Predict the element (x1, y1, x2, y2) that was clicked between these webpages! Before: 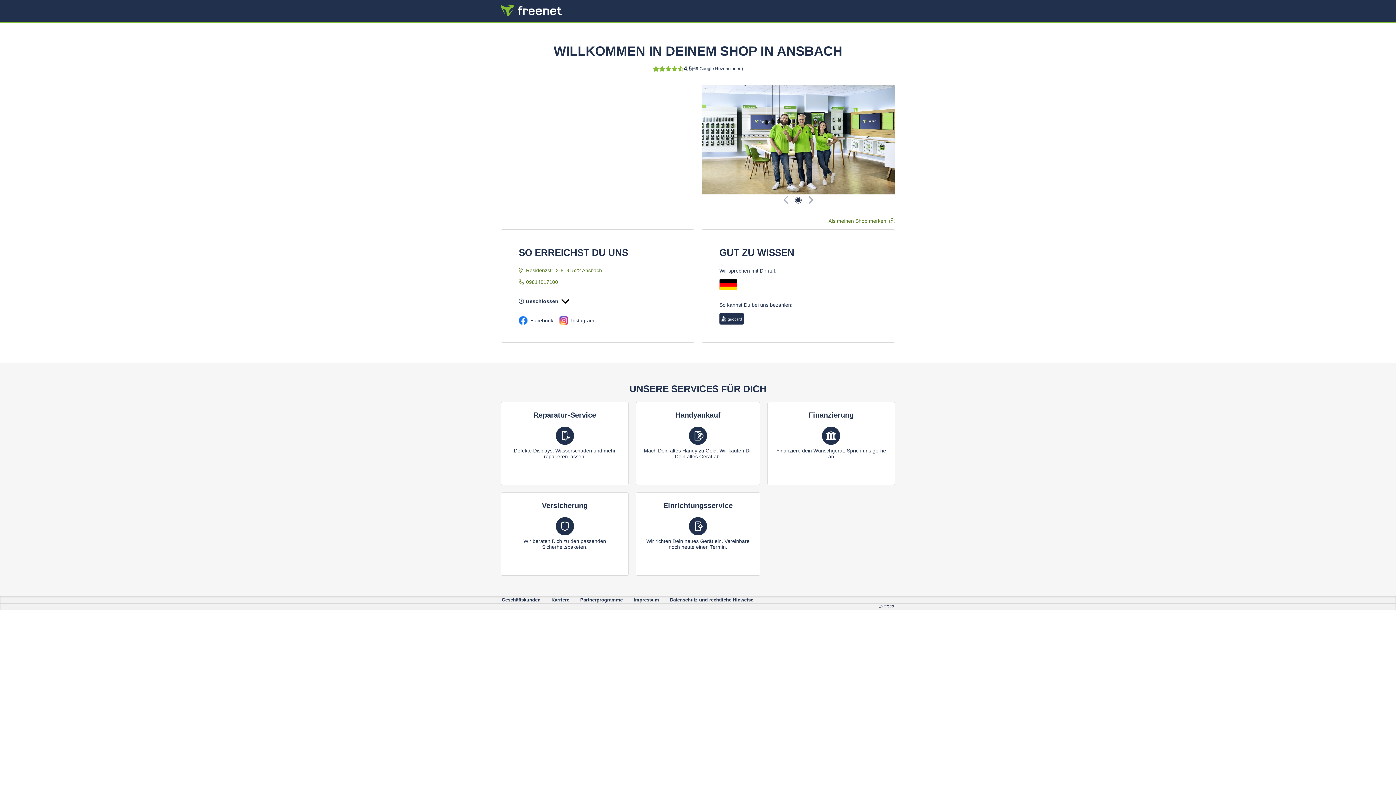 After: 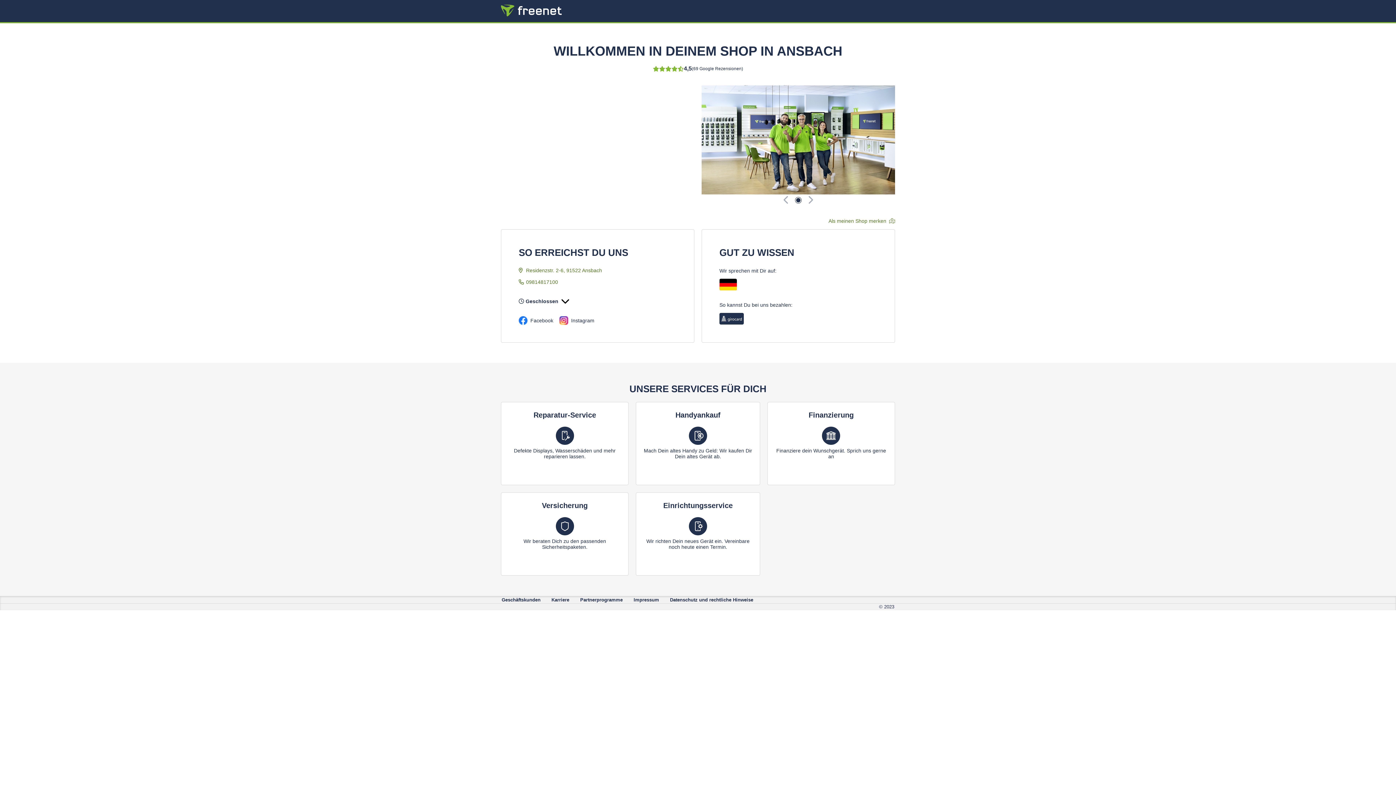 Action: label: Impressum bbox: (633, 597, 659, 602)